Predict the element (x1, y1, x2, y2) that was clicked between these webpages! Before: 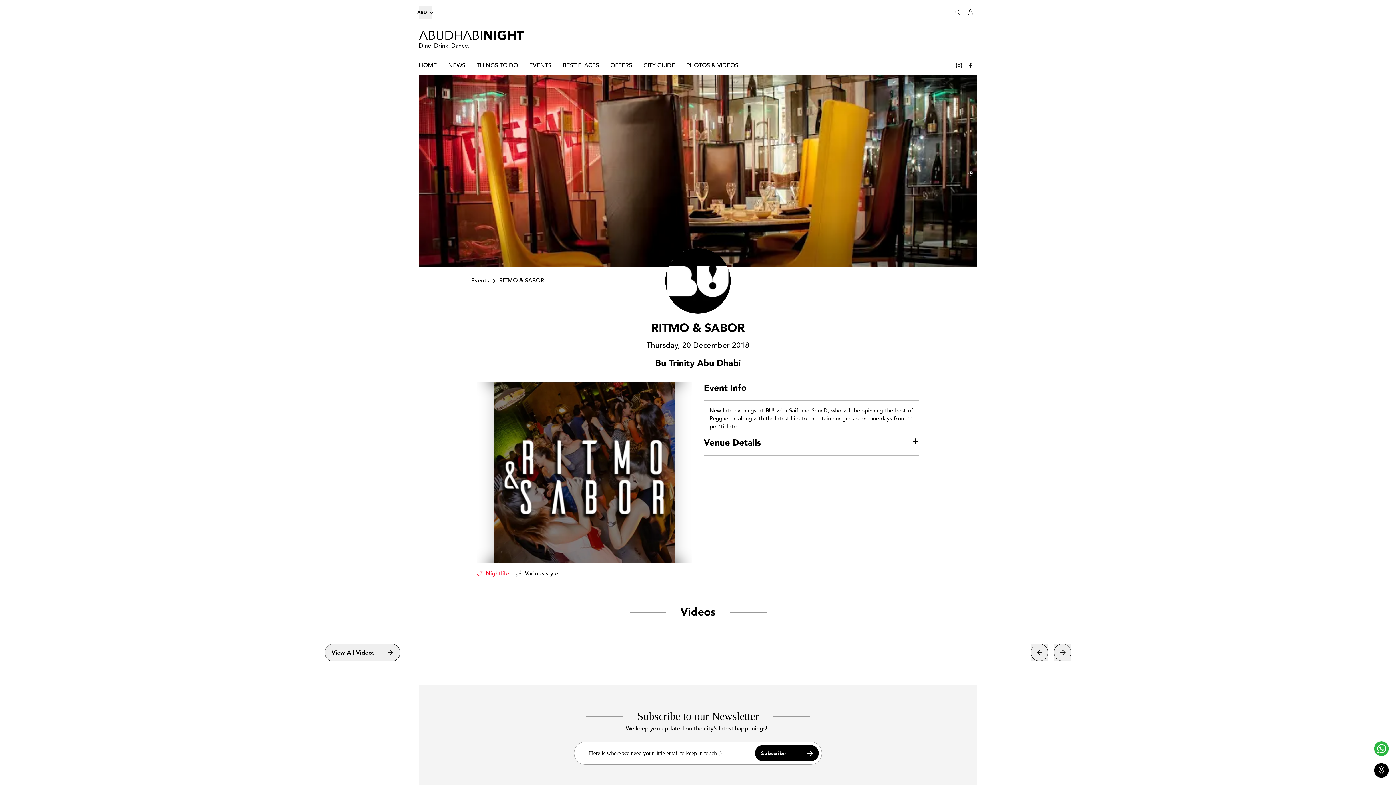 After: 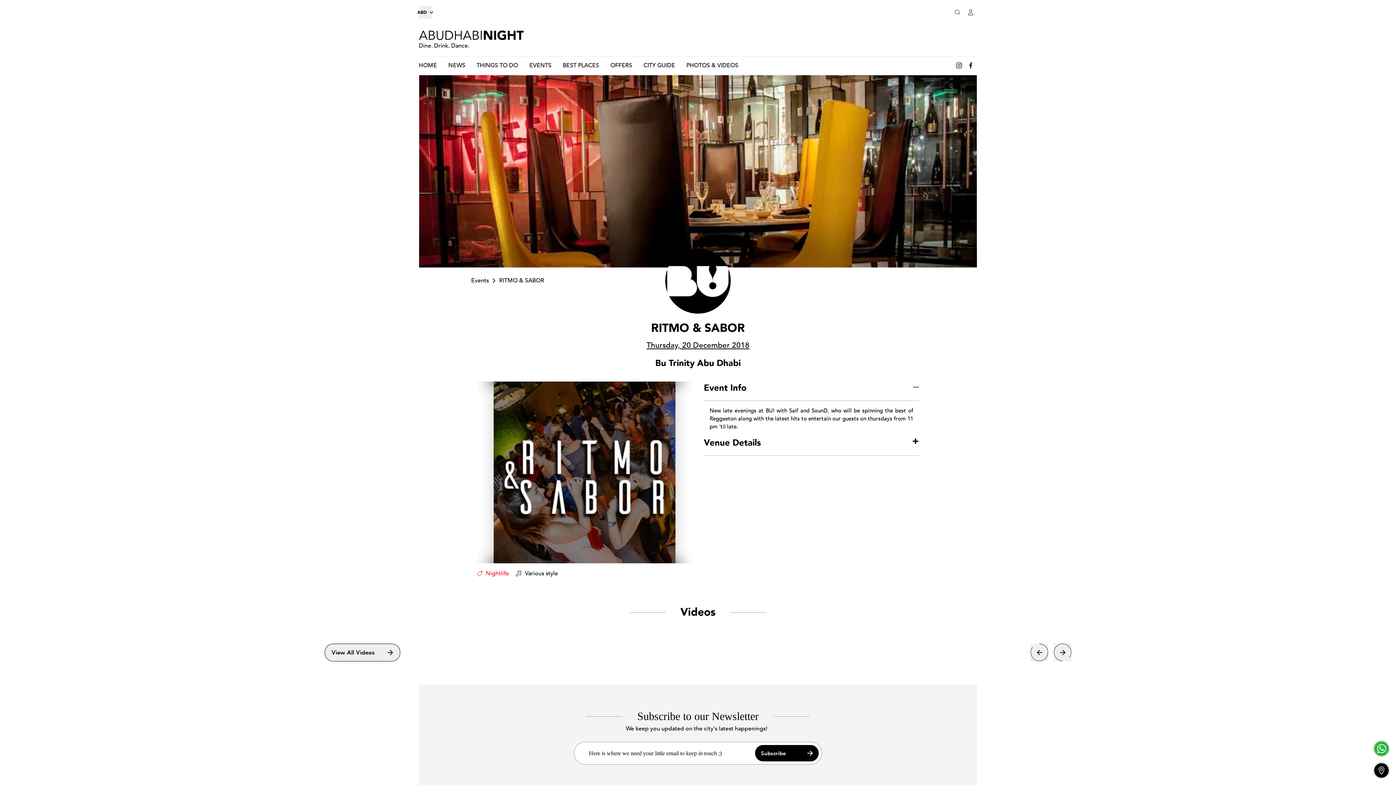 Action: bbox: (755, 745, 818, 761) label: Subscribe